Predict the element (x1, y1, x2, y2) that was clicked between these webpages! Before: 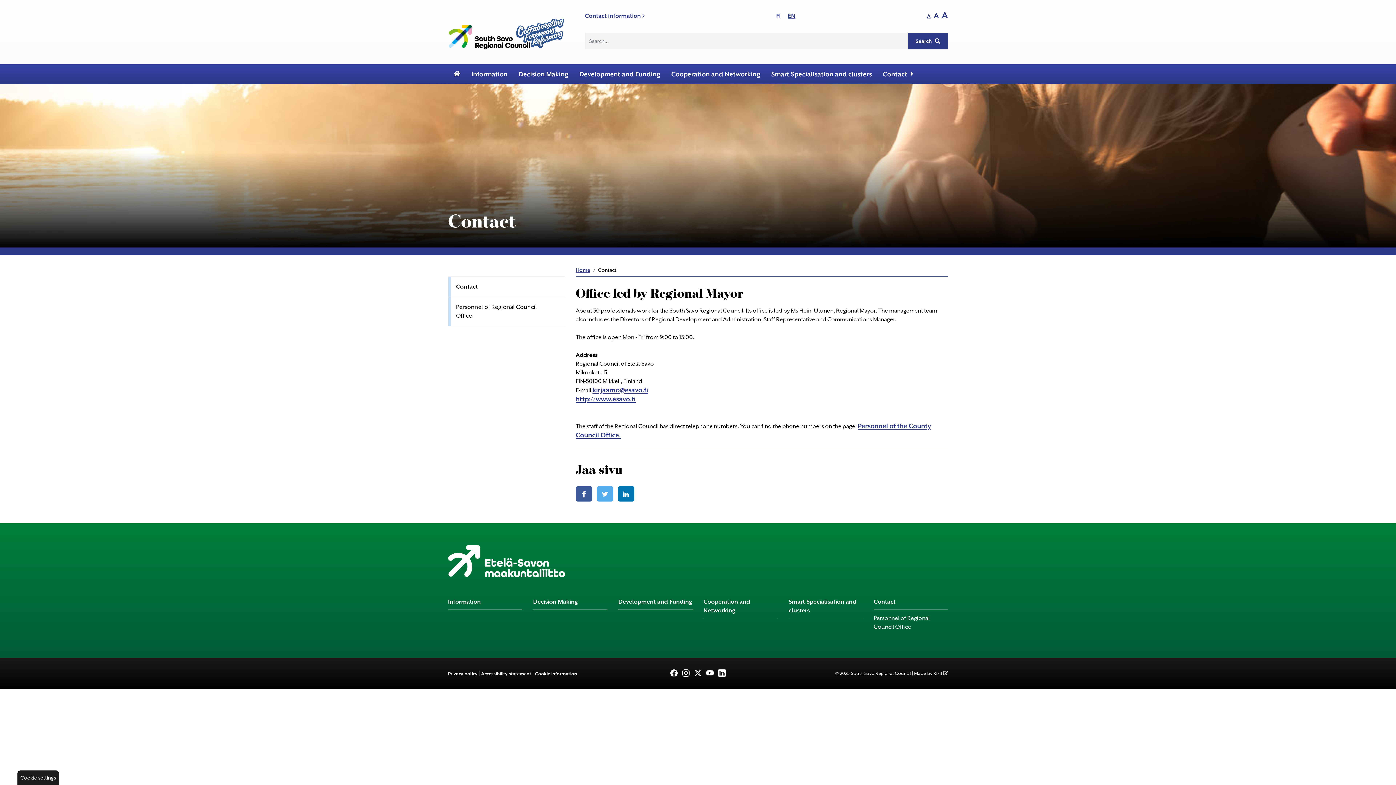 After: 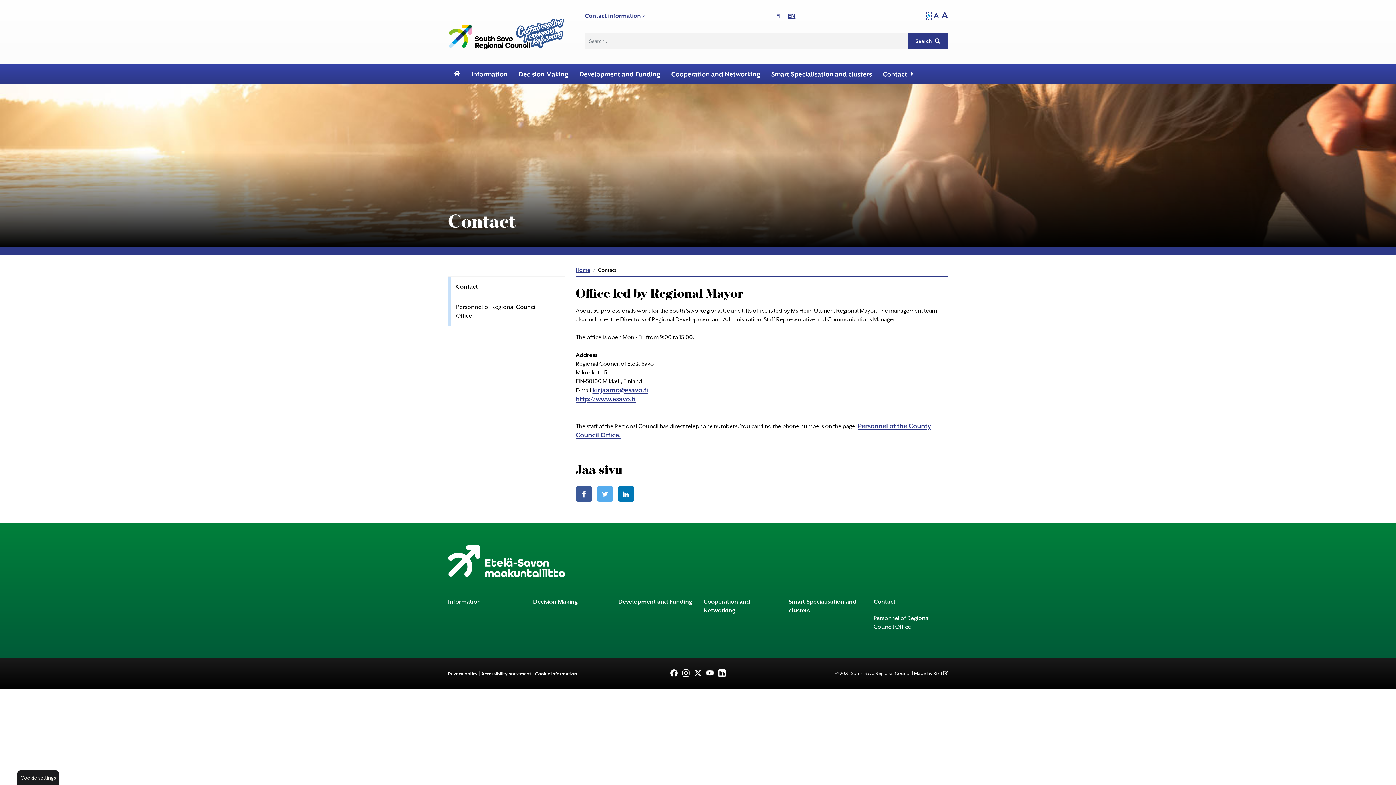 Action: label: A bbox: (927, 13, 931, 19)